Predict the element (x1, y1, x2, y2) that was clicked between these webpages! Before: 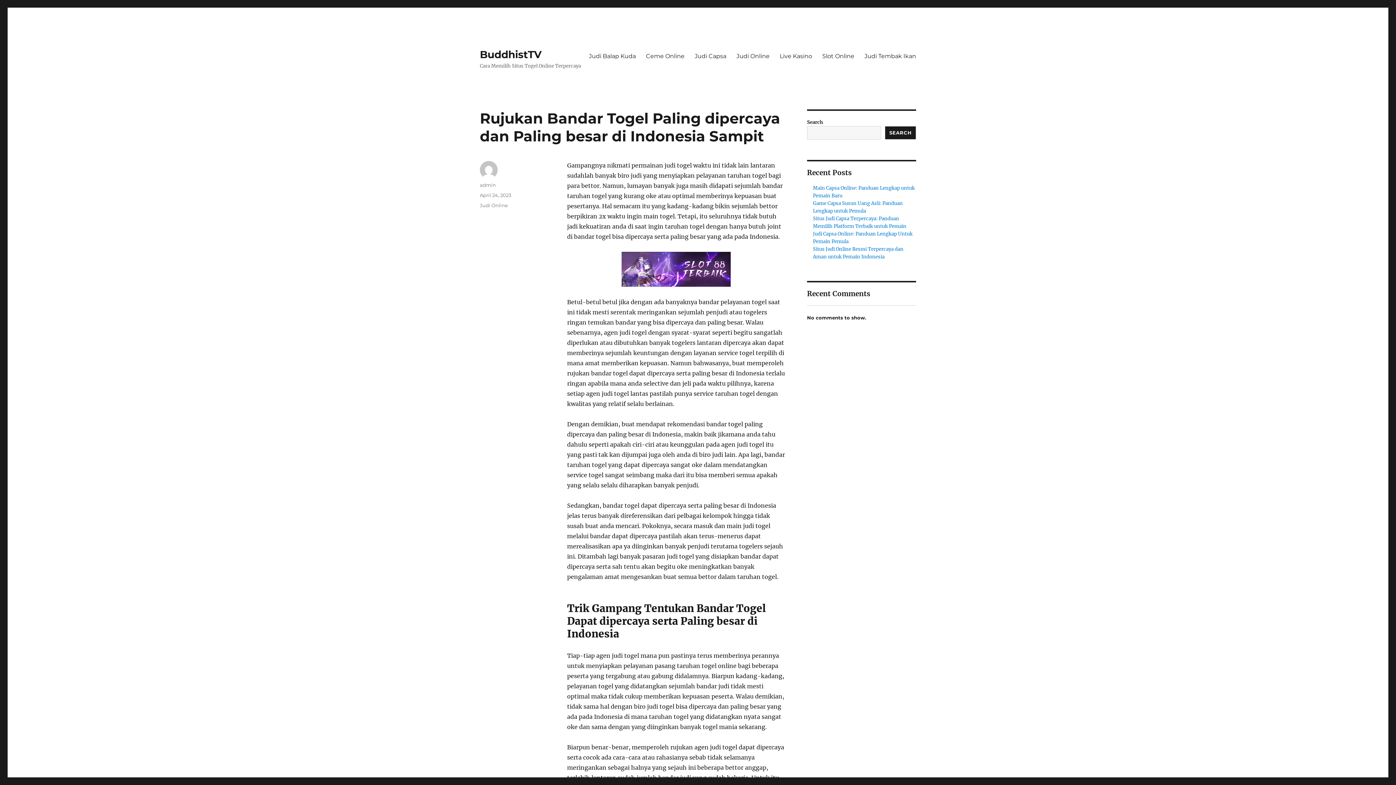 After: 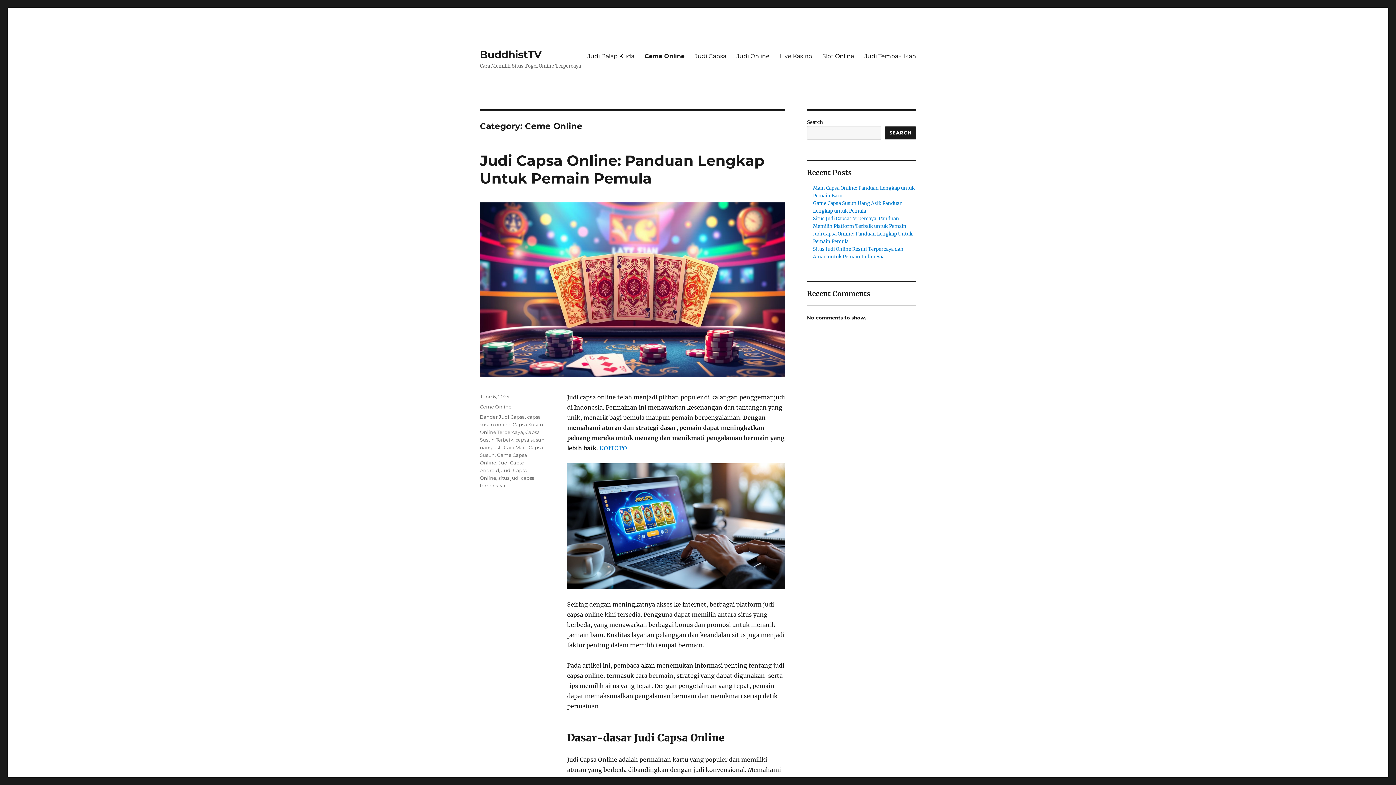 Action: bbox: (641, 48, 689, 63) label: Ceme Online